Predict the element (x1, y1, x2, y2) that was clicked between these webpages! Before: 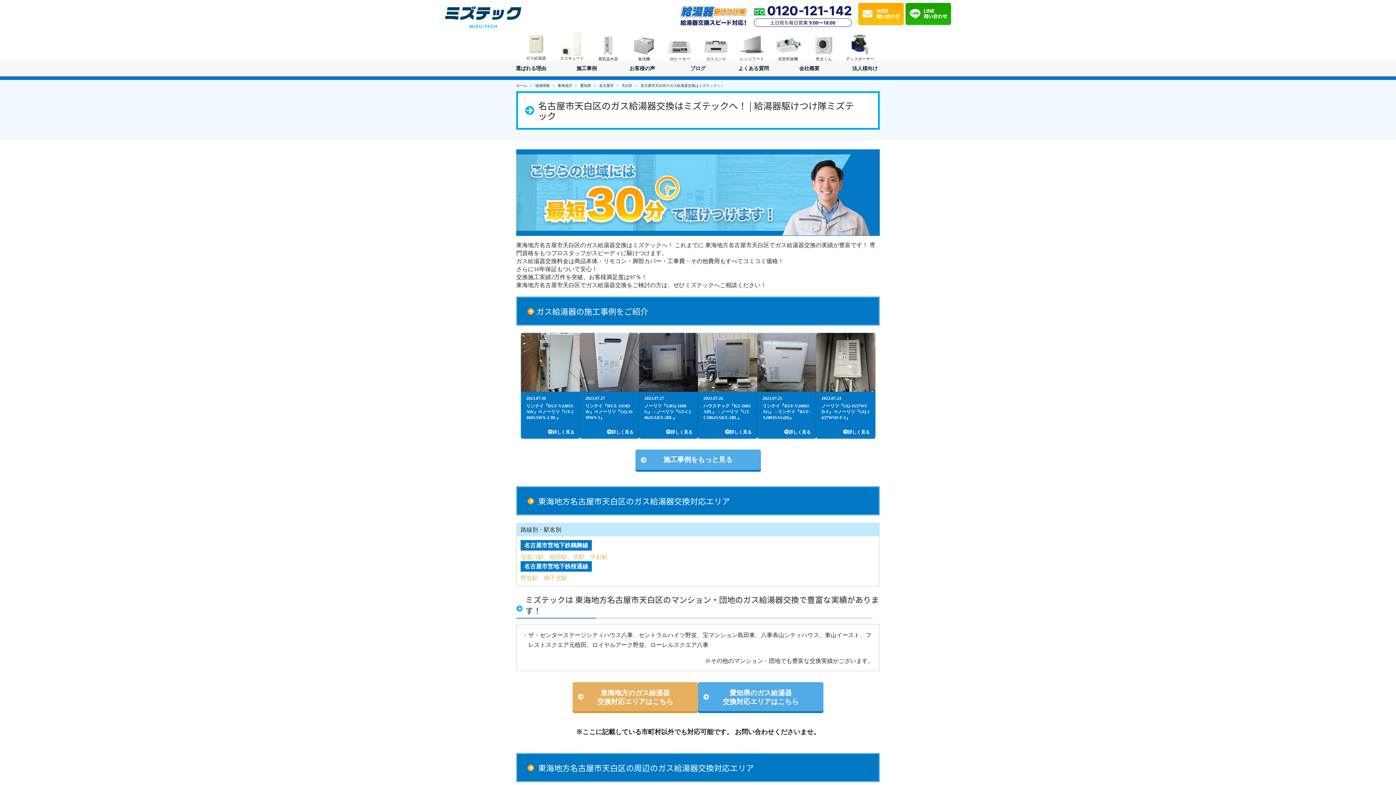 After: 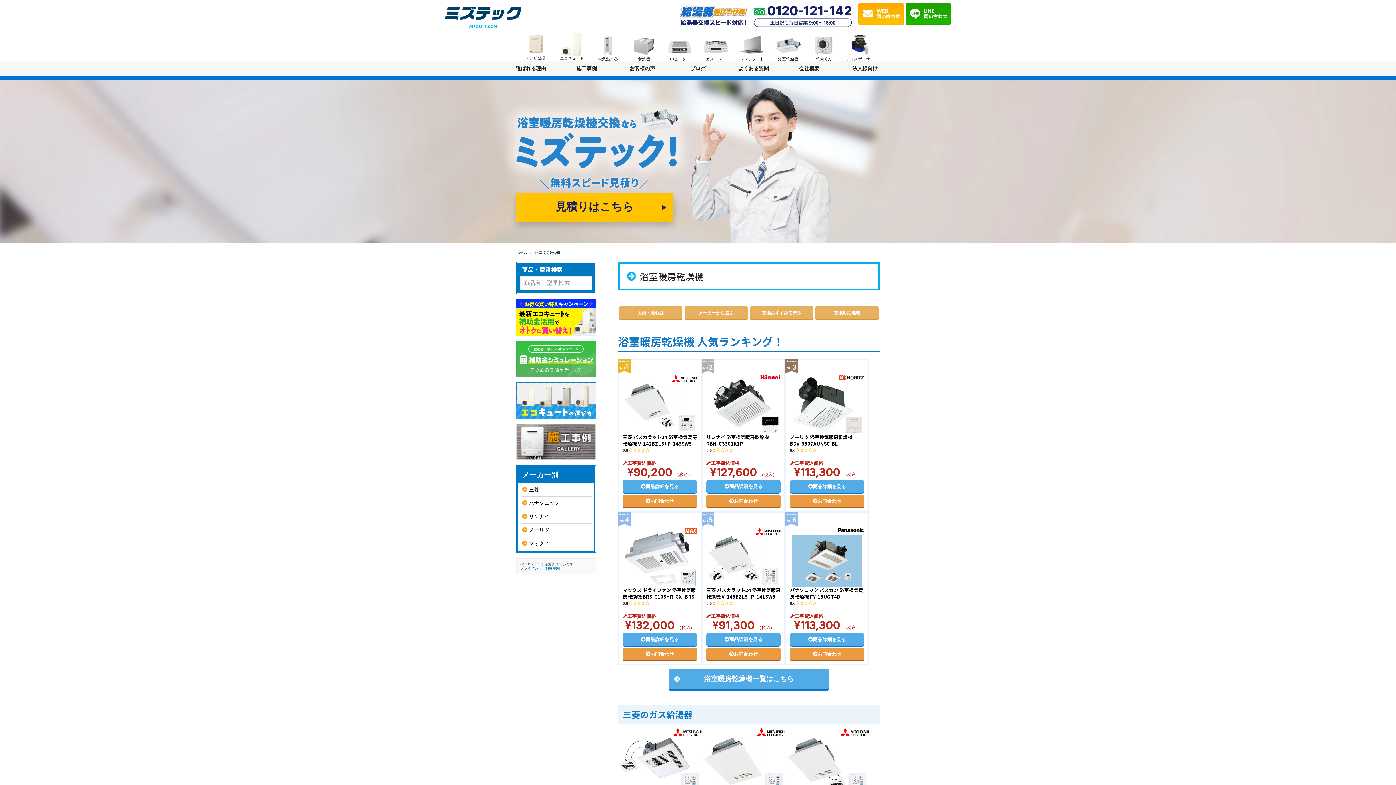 Action: bbox: (770, 29, 806, 61) label: 浴室乾燥機